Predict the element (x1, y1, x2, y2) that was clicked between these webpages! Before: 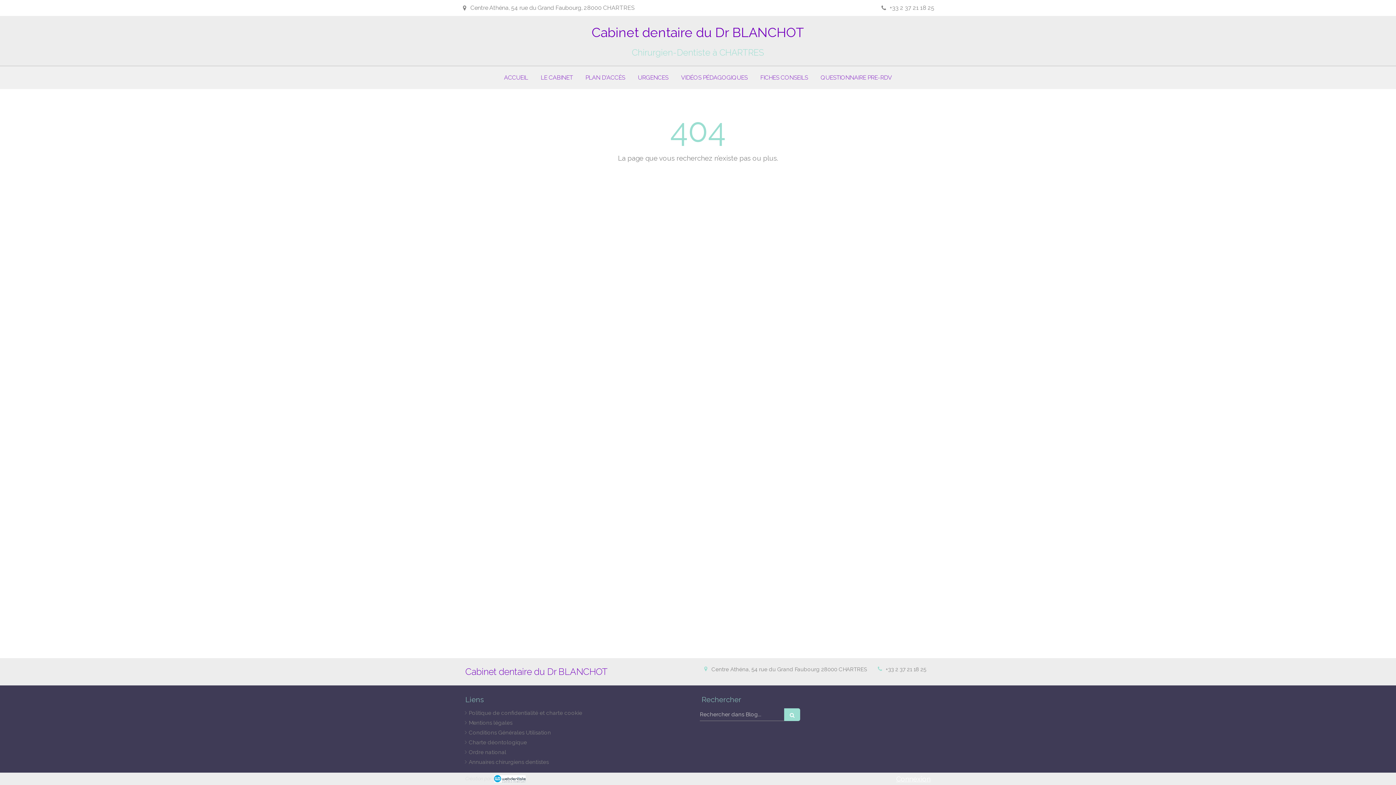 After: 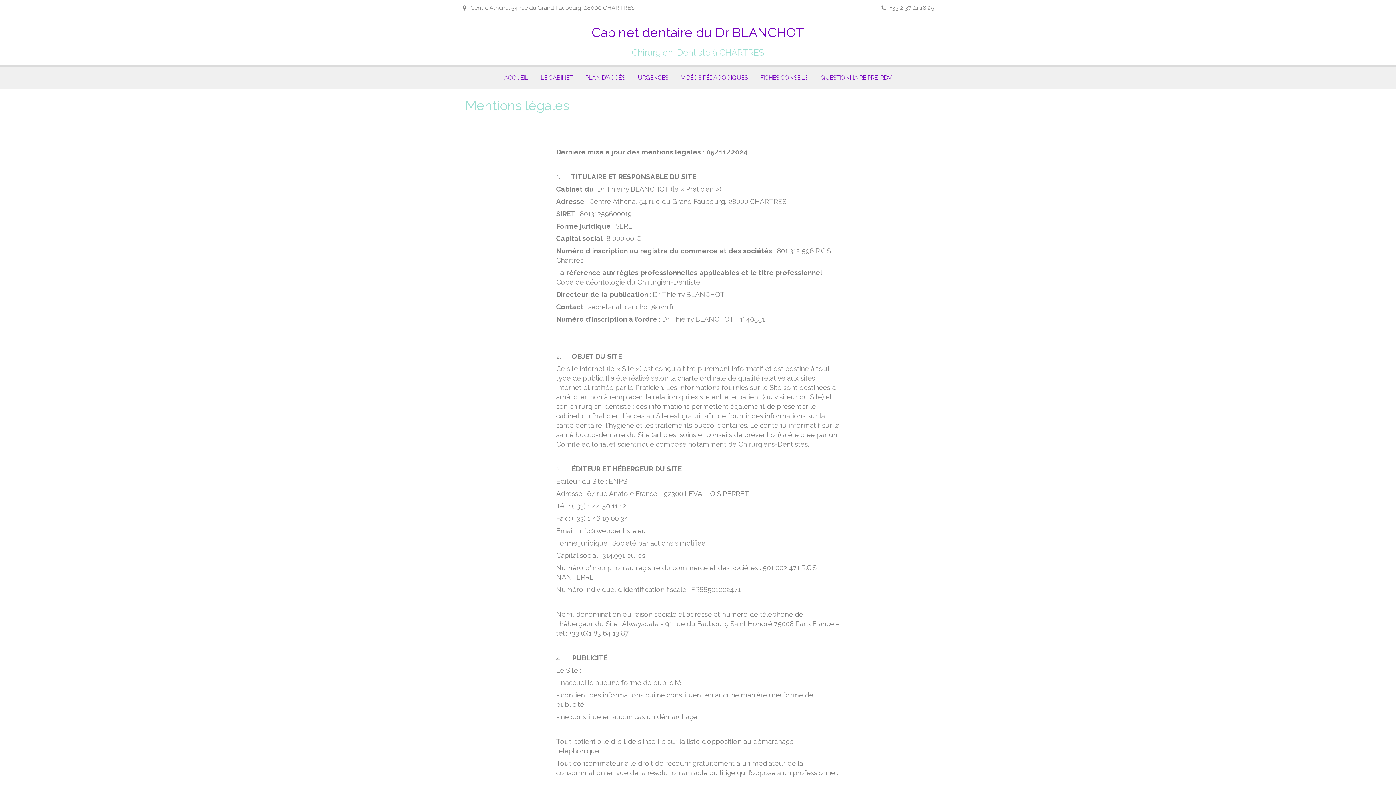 Action: bbox: (468, 719, 512, 727) label: Mentions légales